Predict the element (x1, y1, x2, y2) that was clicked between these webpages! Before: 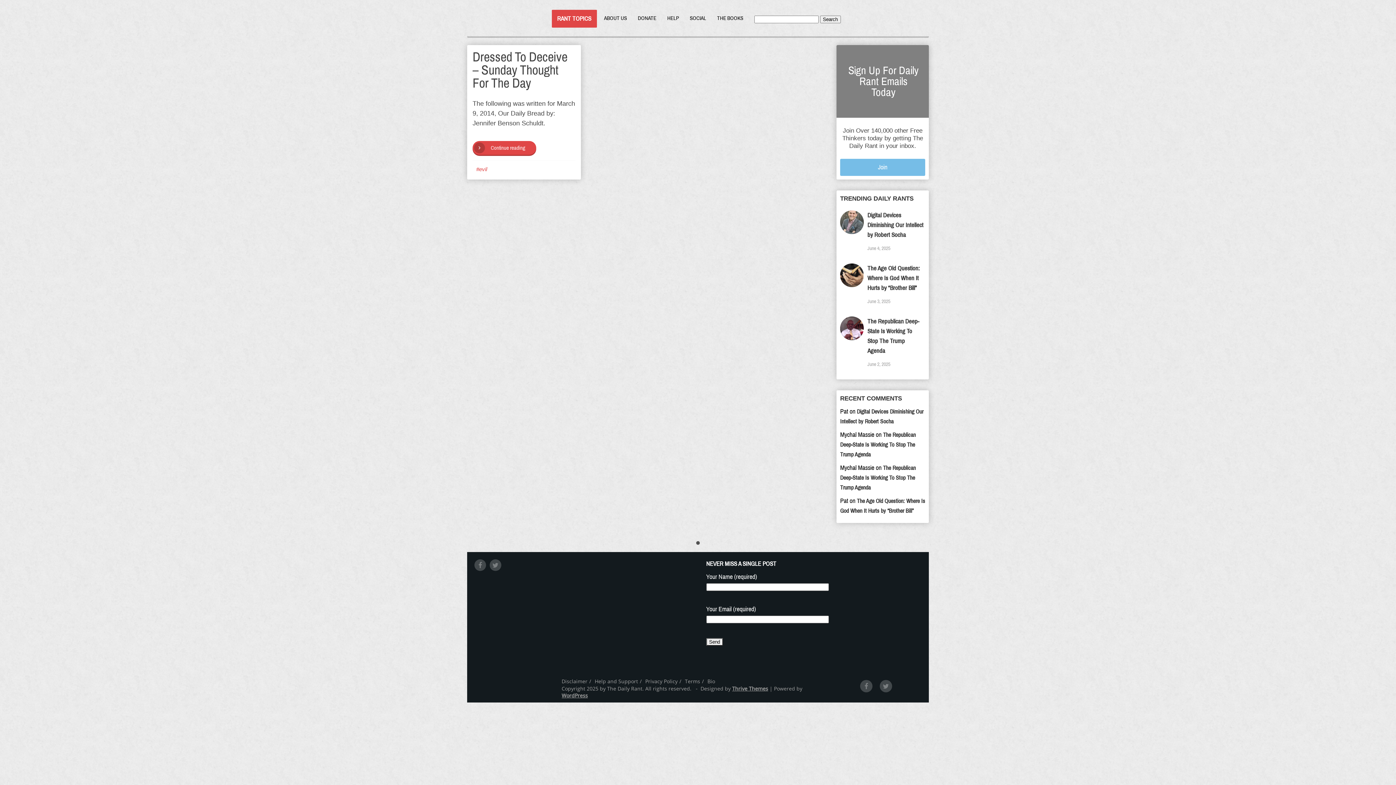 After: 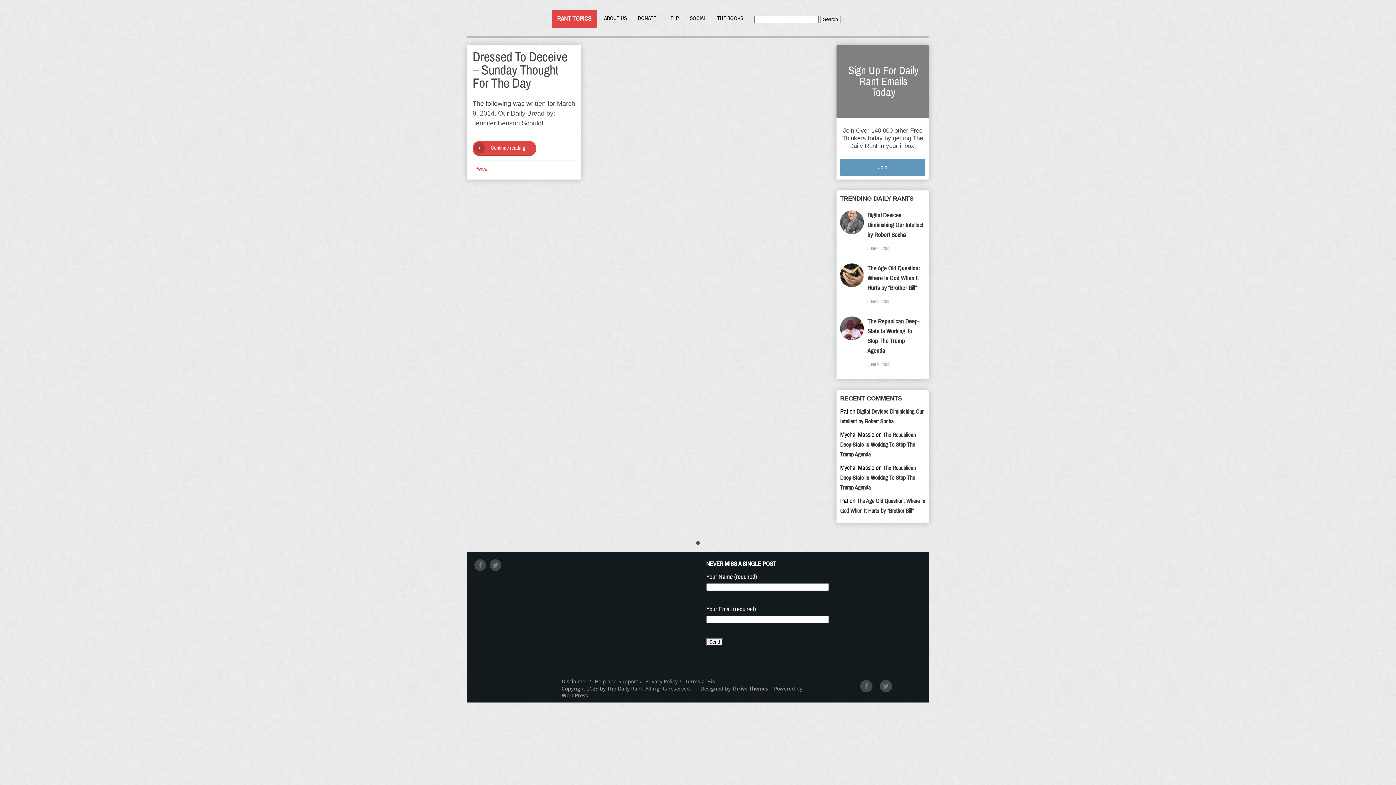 Action: label: Join bbox: (840, 158, 925, 176)